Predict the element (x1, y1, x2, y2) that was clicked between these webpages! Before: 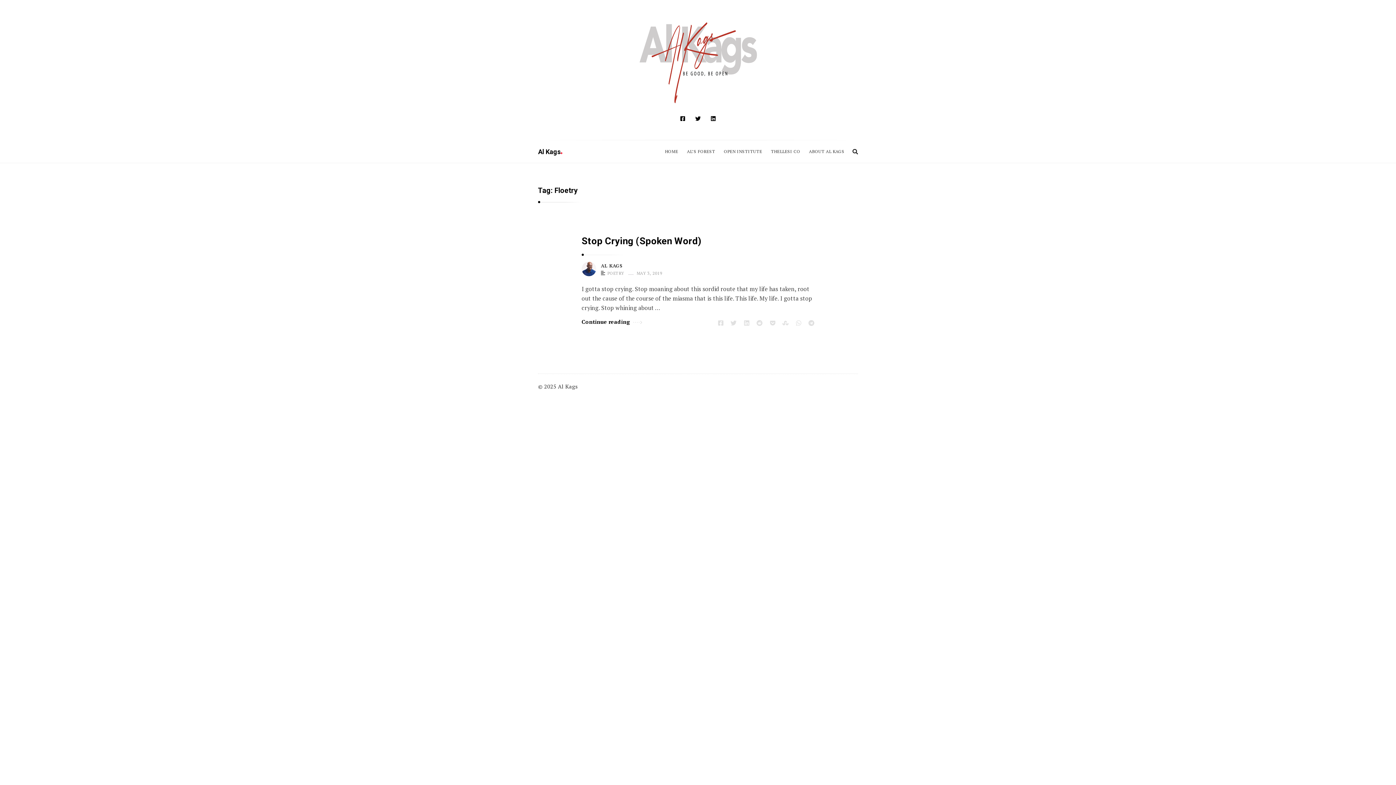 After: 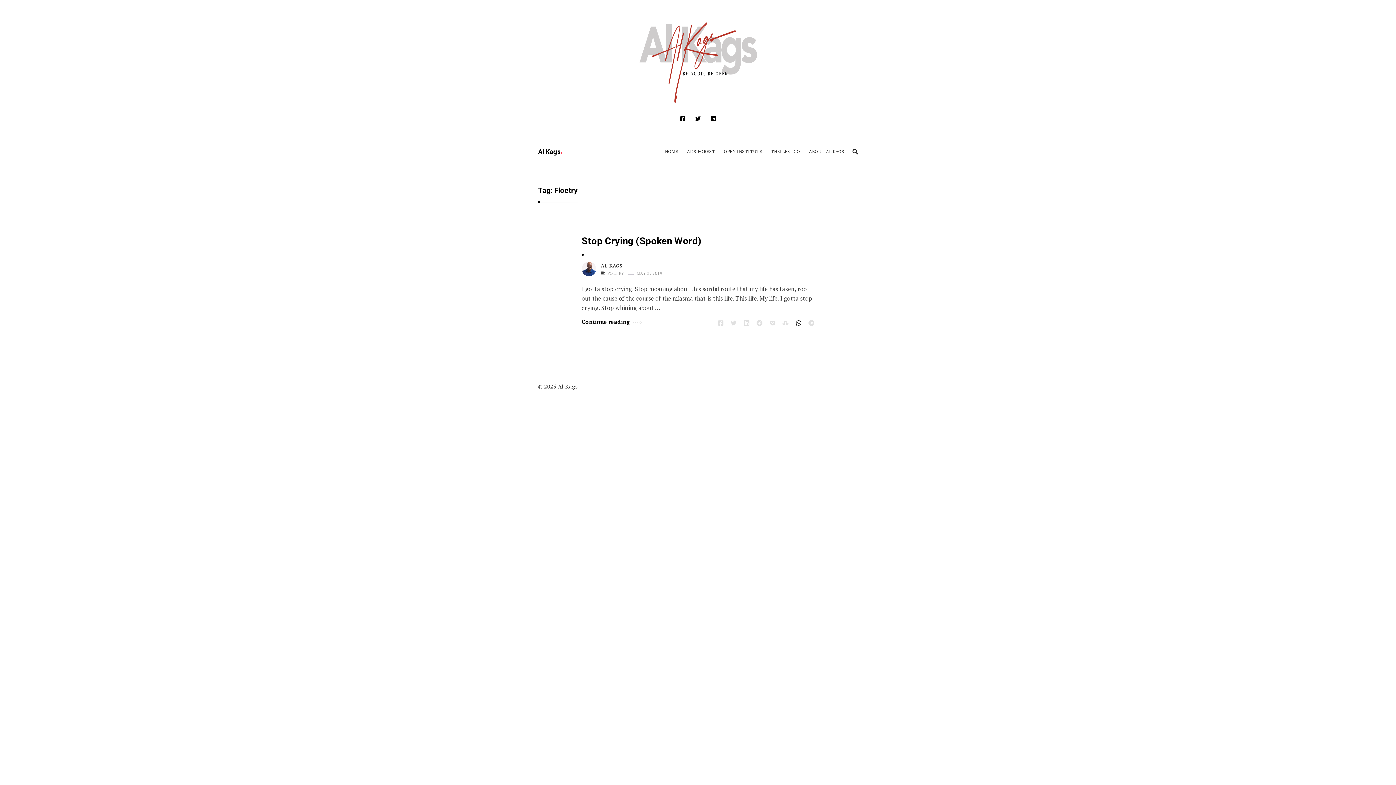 Action: bbox: (796, 319, 801, 326)